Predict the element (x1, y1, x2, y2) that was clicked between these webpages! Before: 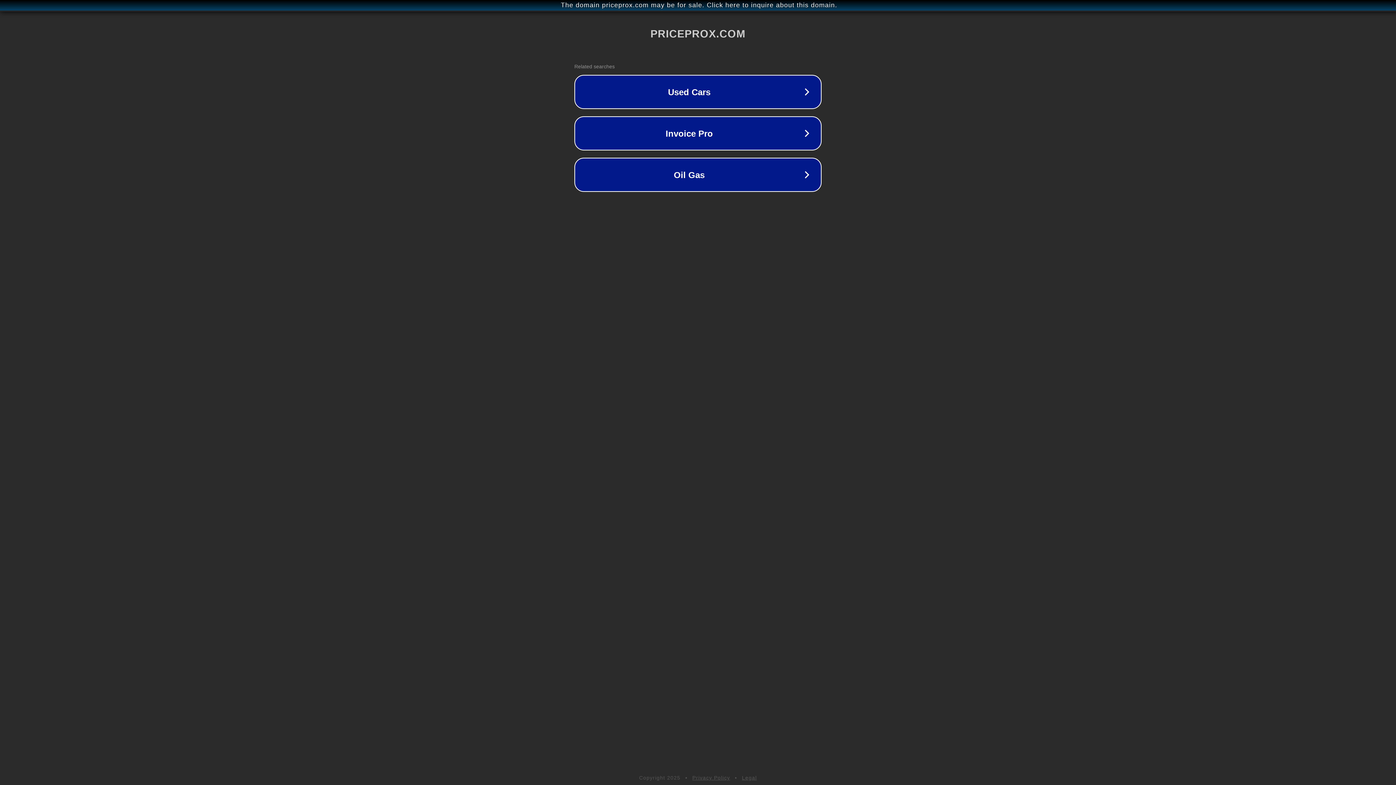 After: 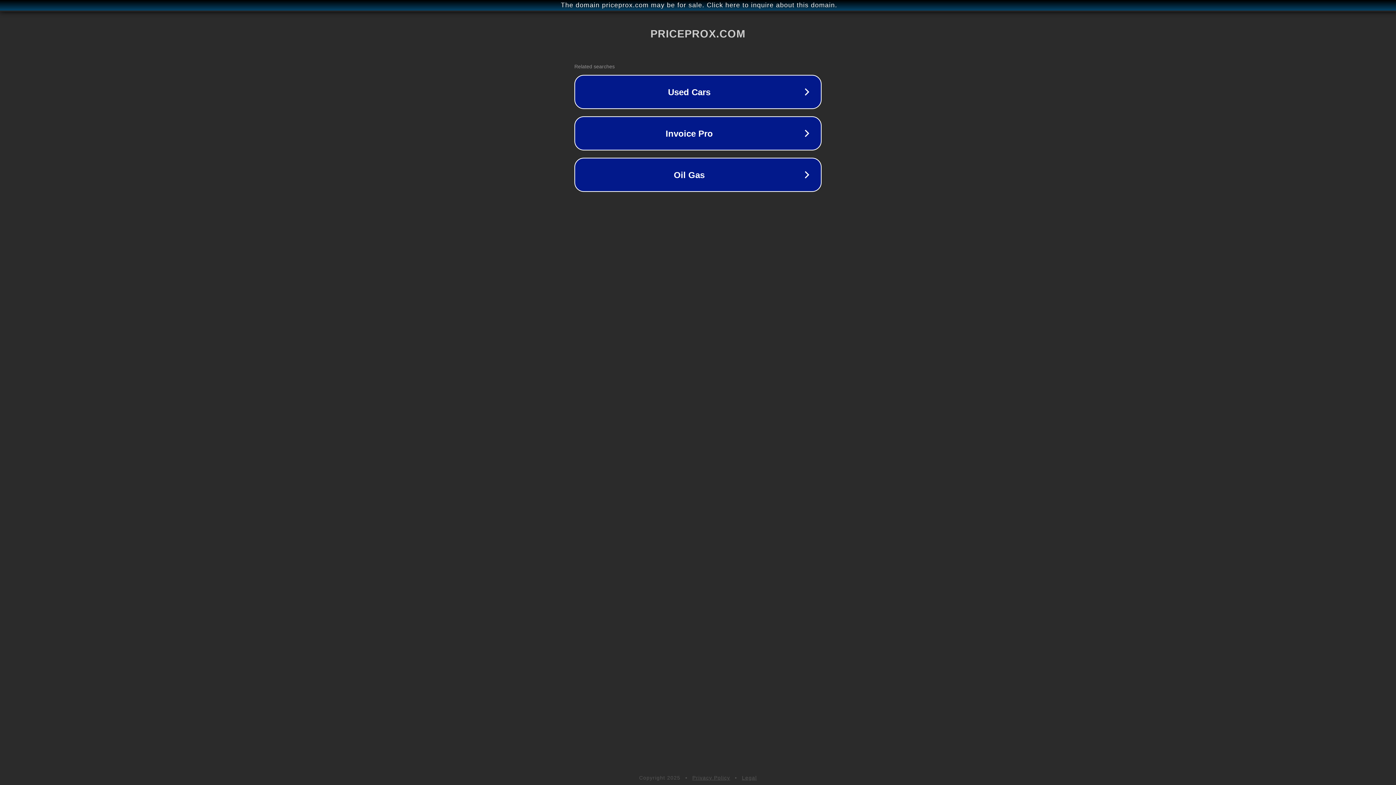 Action: label: Legal bbox: (742, 775, 757, 781)